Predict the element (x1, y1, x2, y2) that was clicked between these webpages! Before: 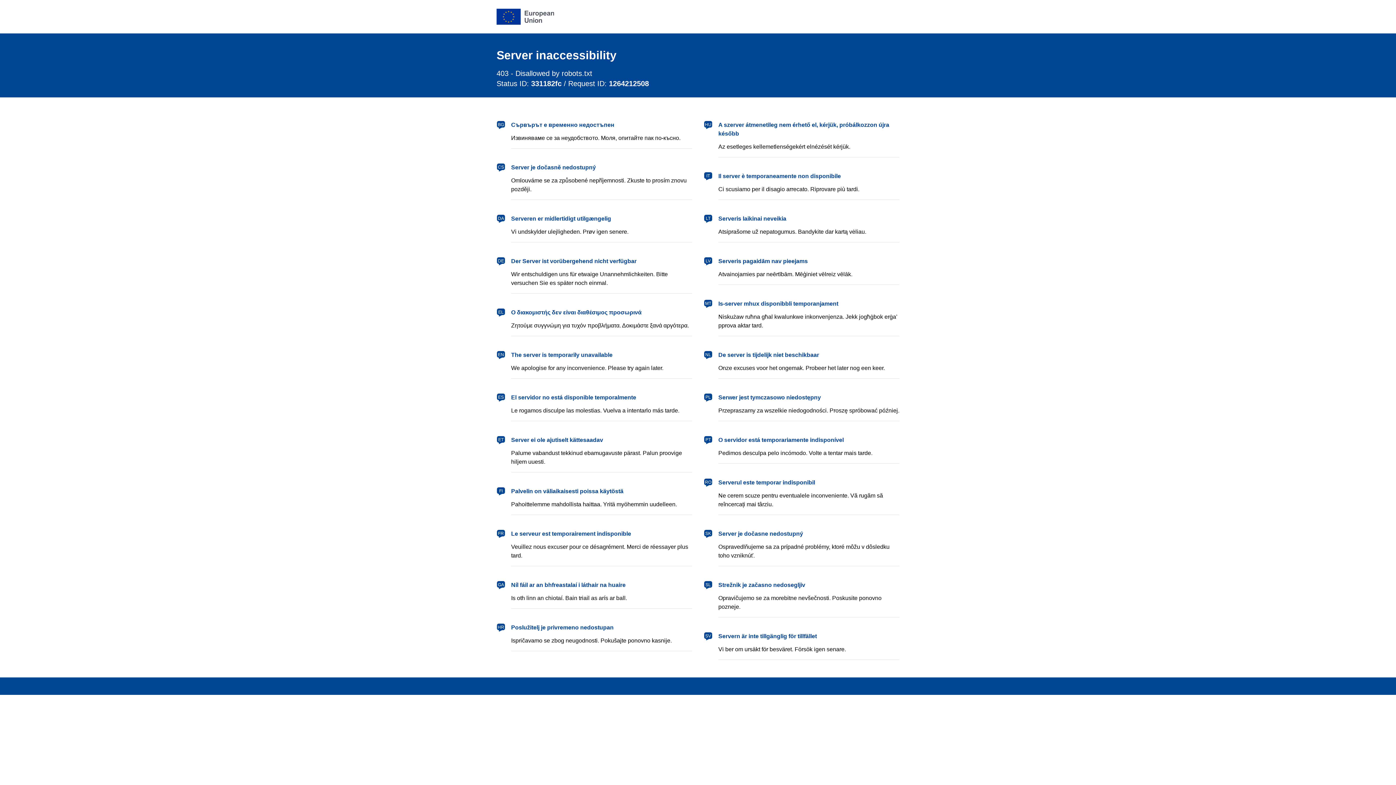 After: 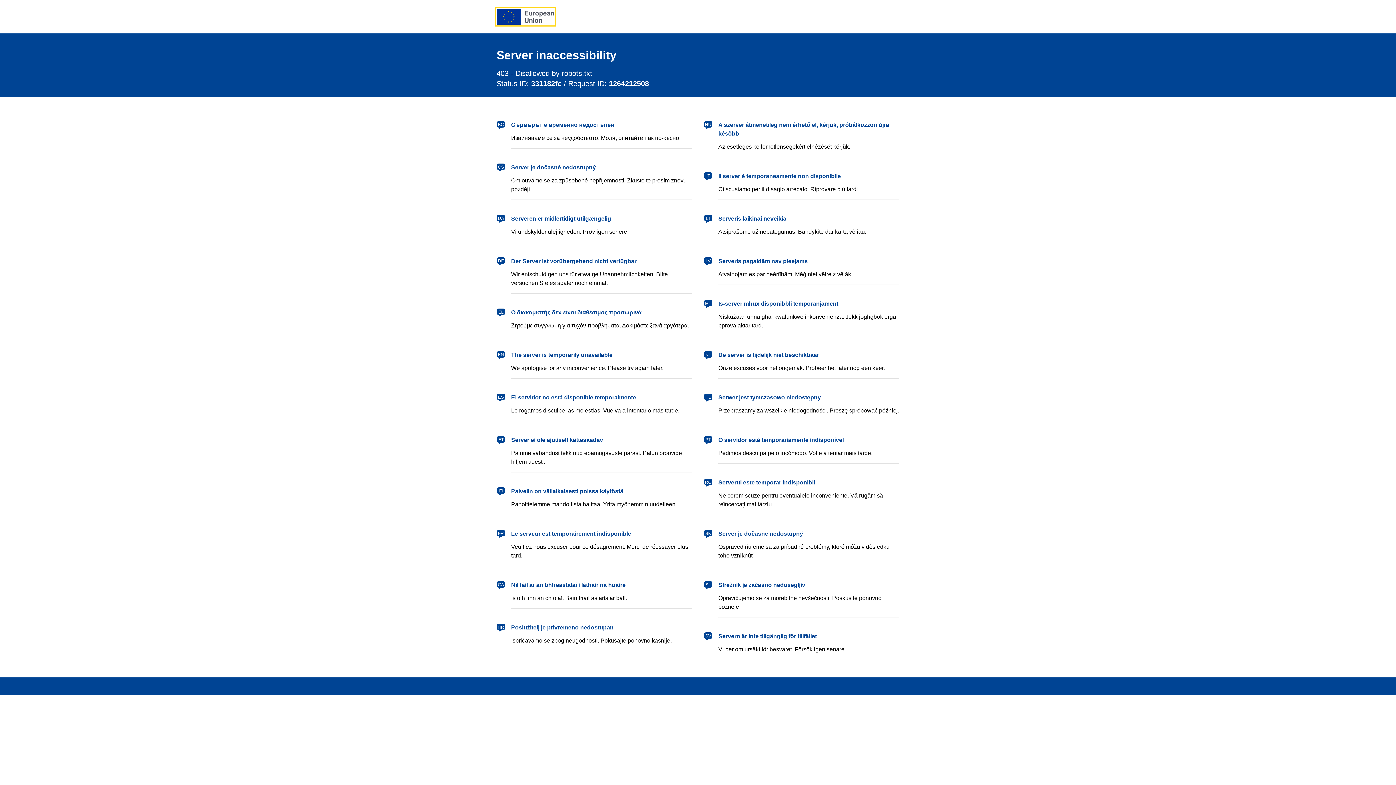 Action: bbox: (496, 8, 554, 24) label: European Union